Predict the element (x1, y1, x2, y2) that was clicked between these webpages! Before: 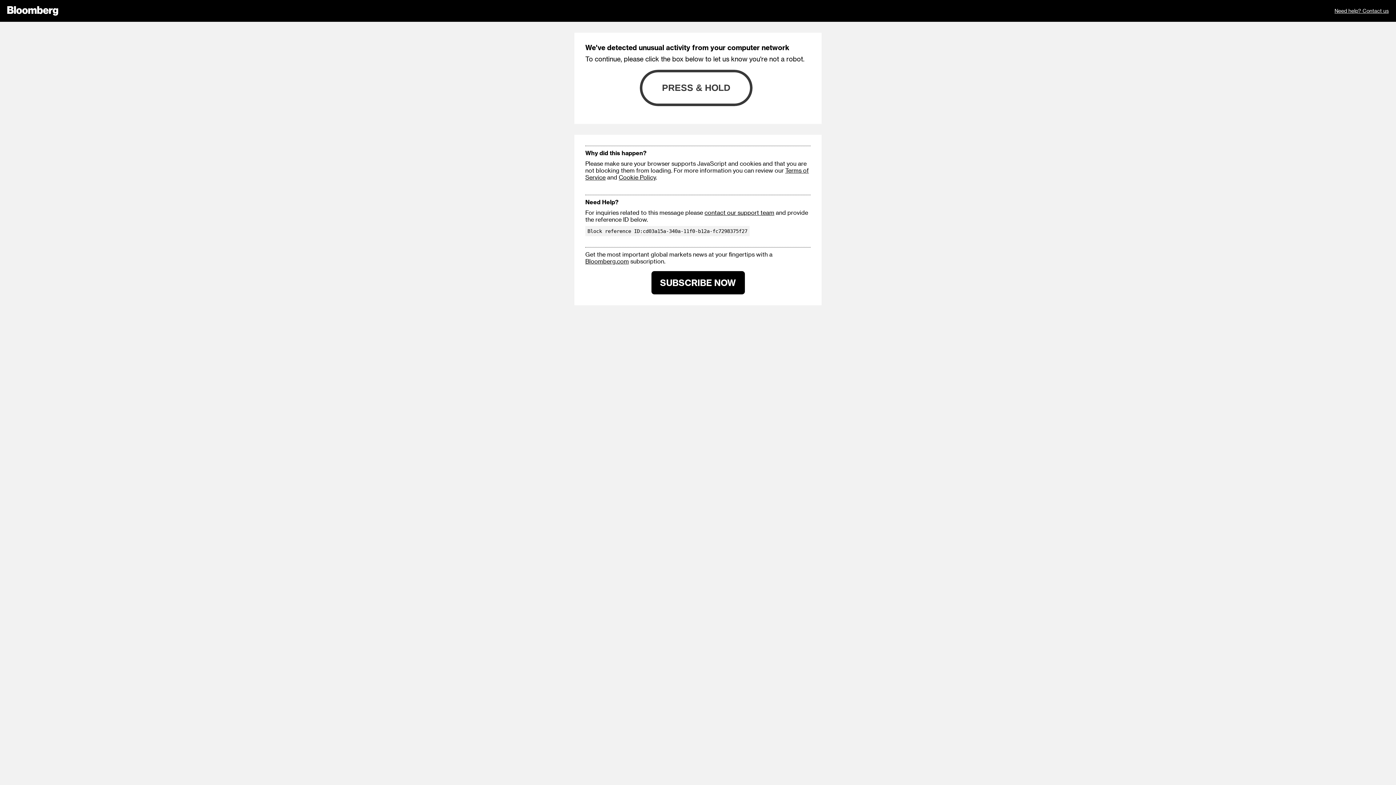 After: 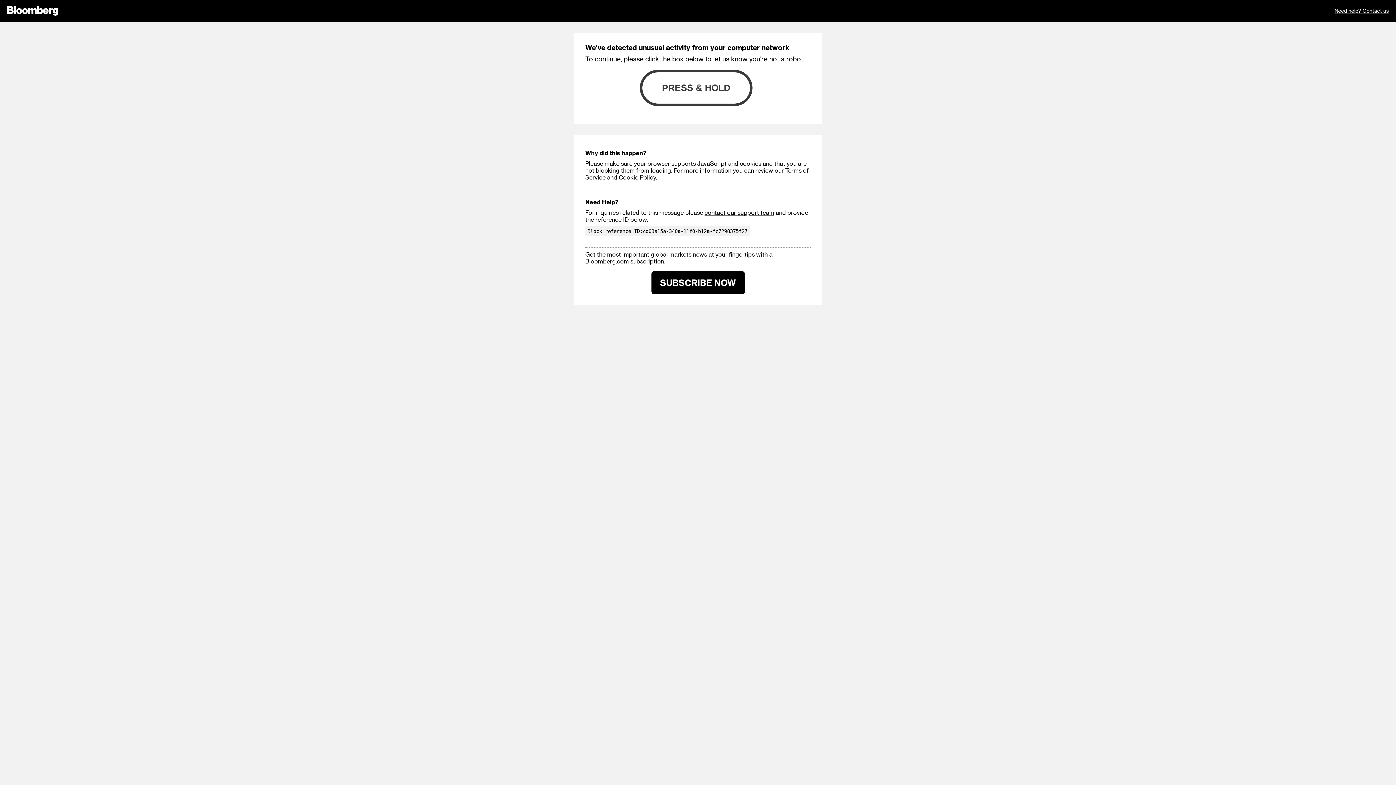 Action: bbox: (704, 209, 774, 216) label: contact our support team